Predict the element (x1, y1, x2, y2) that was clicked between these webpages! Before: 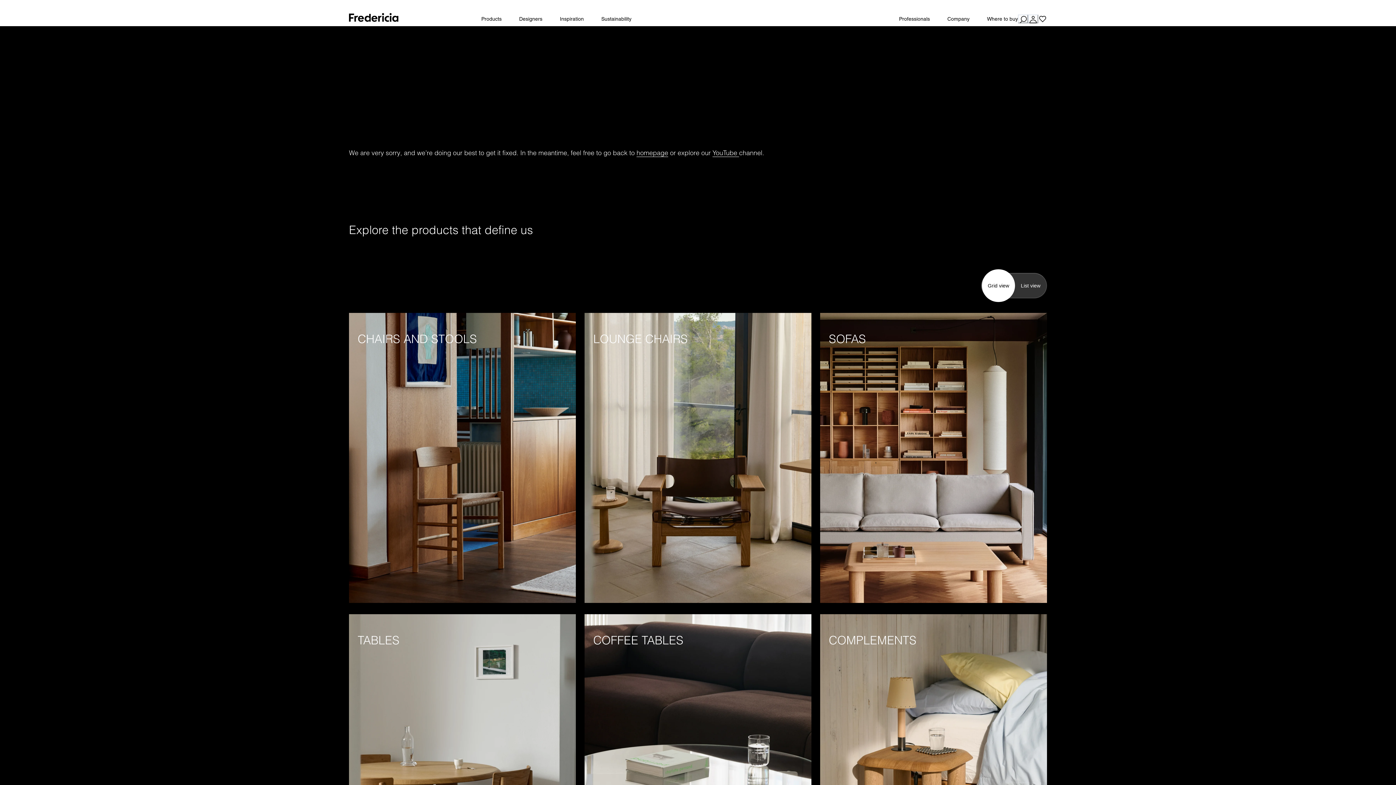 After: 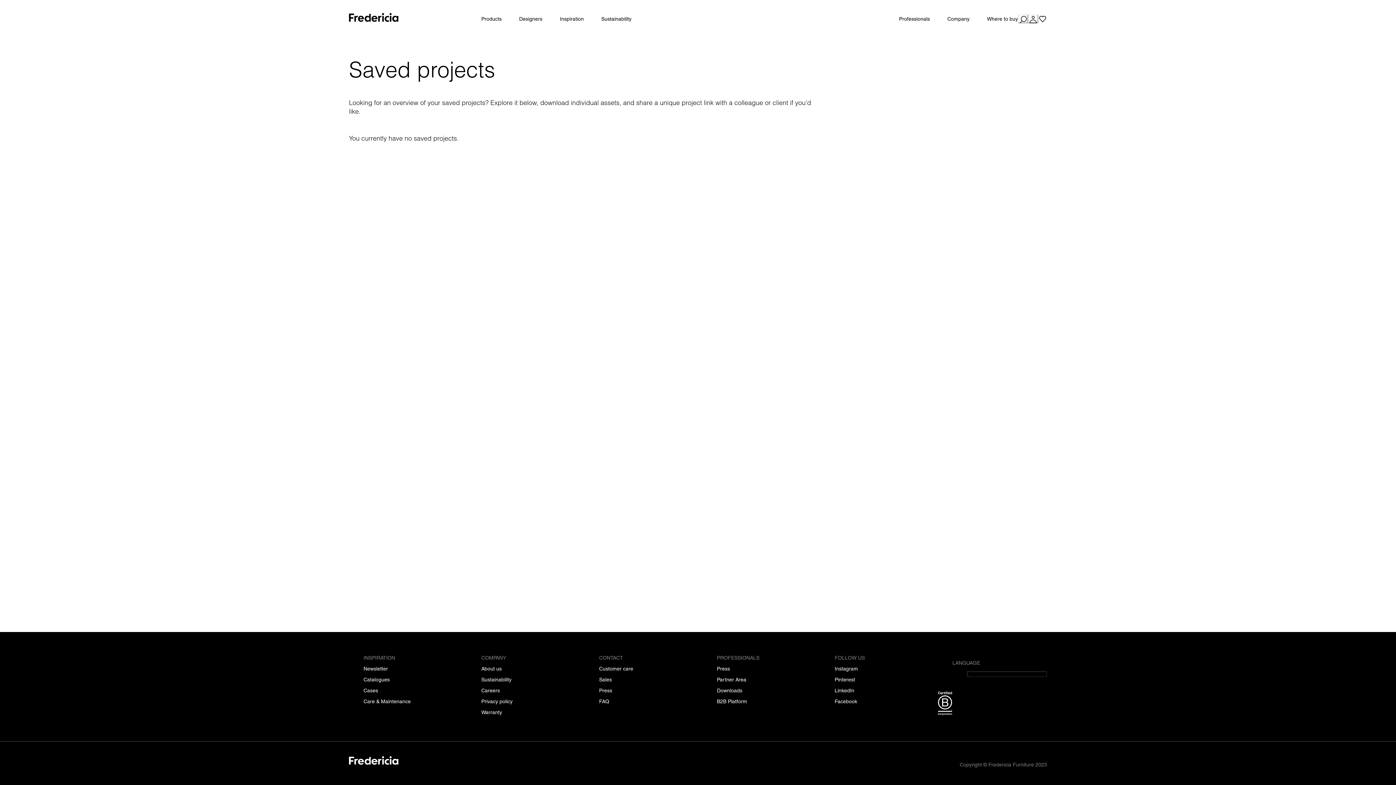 Action: label: Go to saved projects bbox: (1038, 14, 1047, 23)